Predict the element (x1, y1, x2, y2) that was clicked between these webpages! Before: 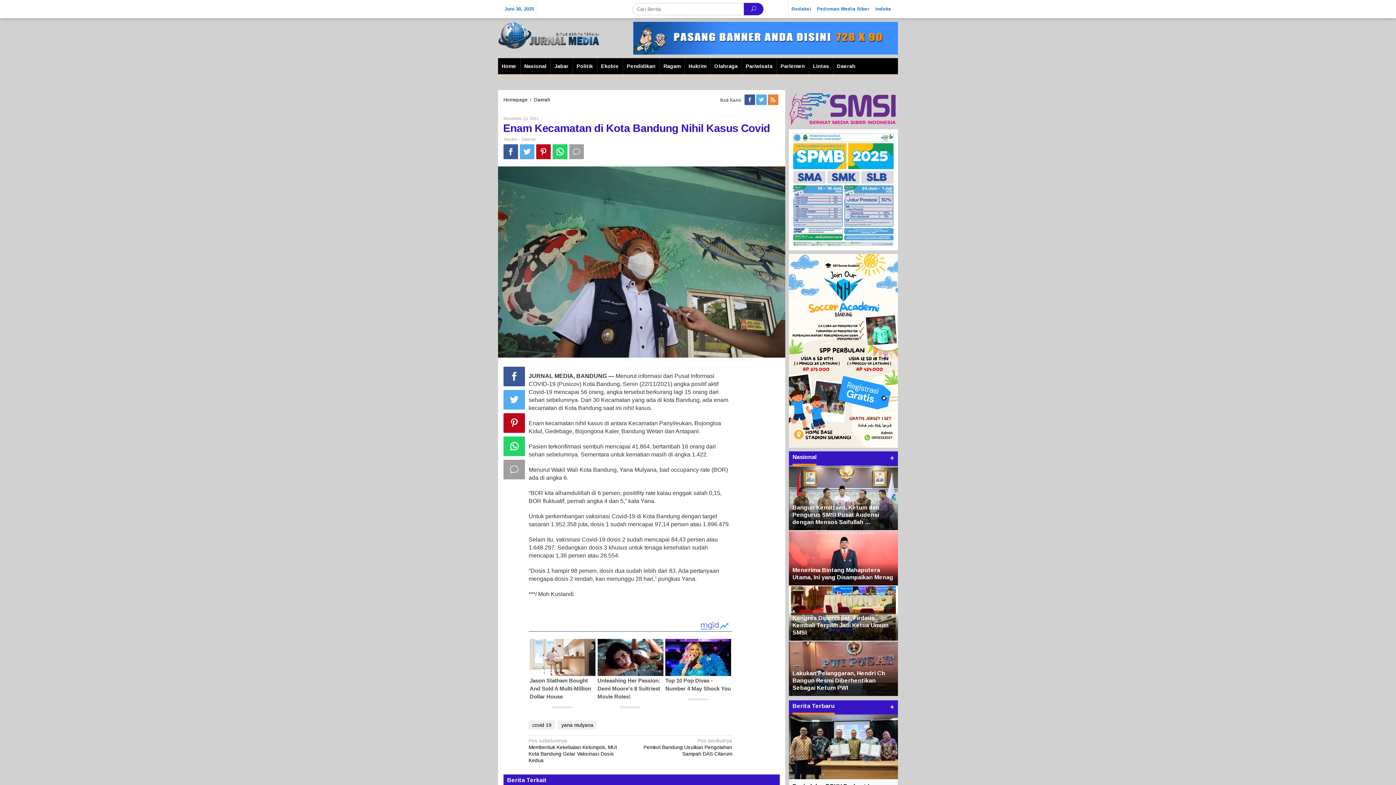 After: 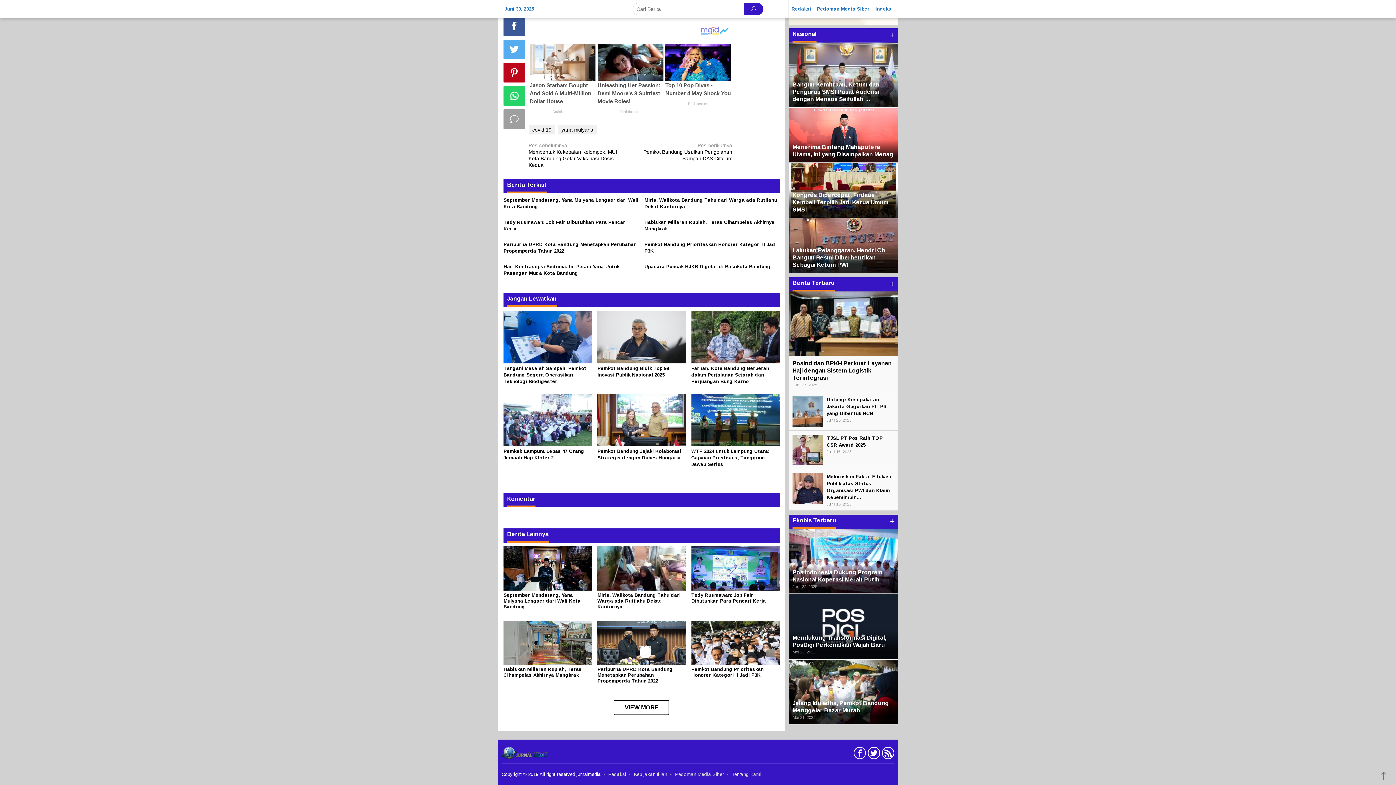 Action: bbox: (503, 460, 525, 479)